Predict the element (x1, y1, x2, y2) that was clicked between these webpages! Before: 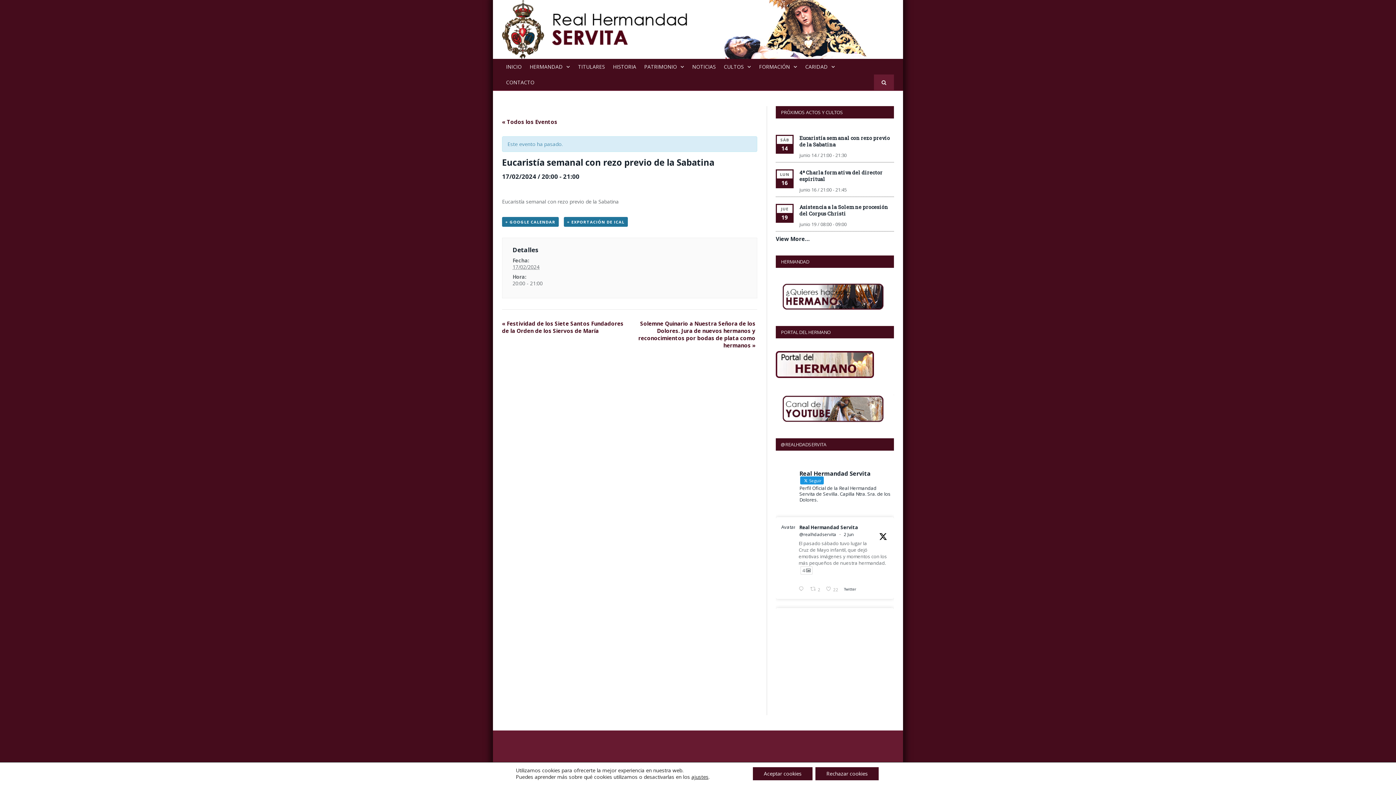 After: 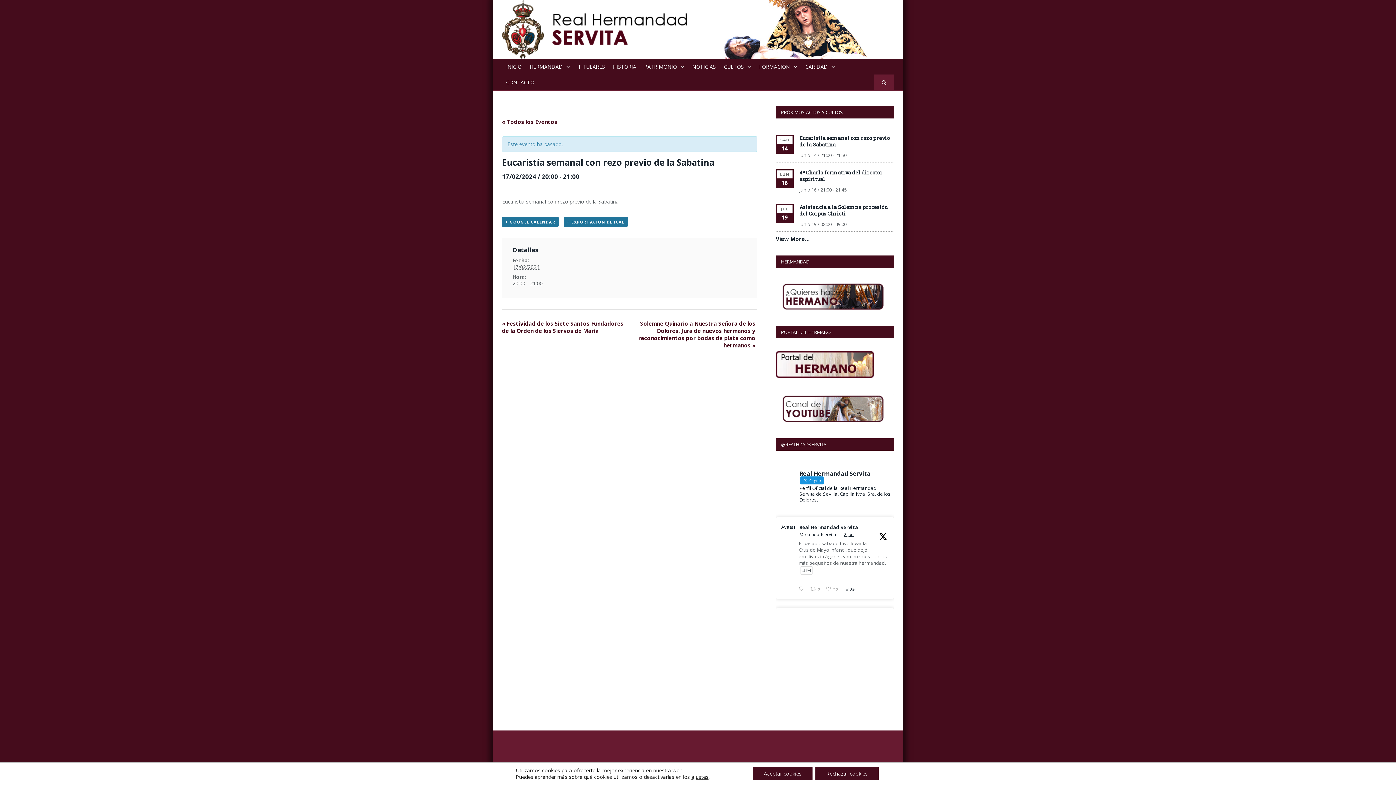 Action: bbox: (844, 531, 853, 537) label: 2 Jun